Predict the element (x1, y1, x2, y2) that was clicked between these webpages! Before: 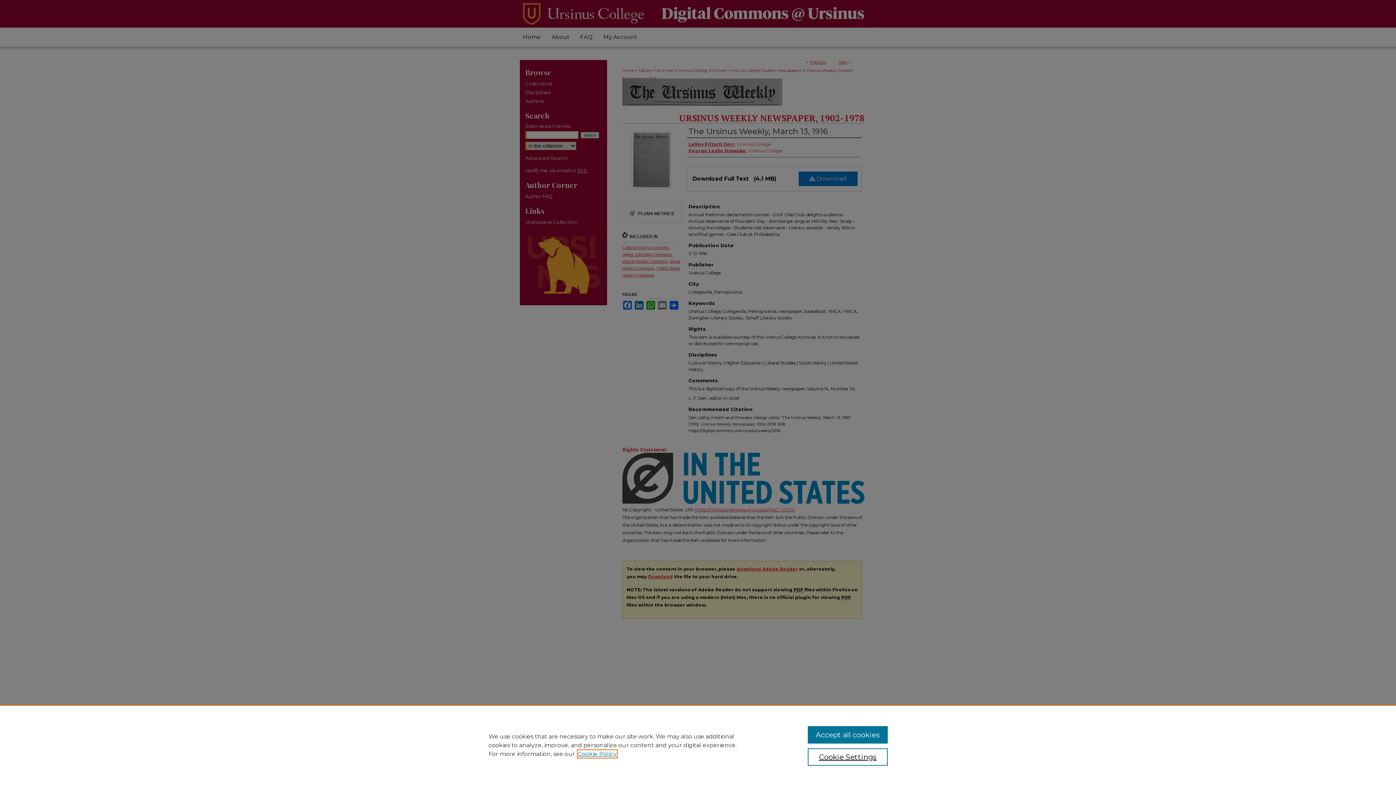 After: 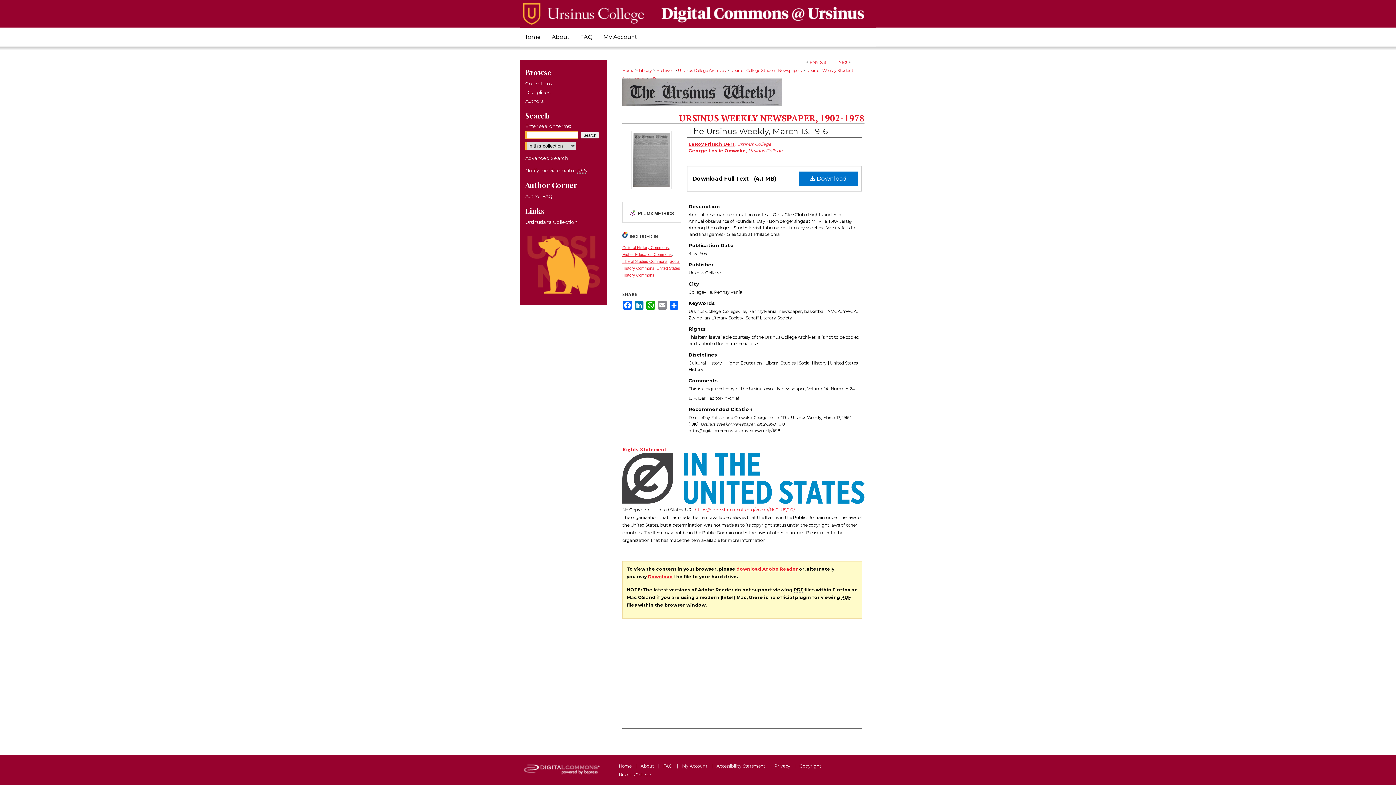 Action: label: Accept all cookies bbox: (807, 726, 887, 744)